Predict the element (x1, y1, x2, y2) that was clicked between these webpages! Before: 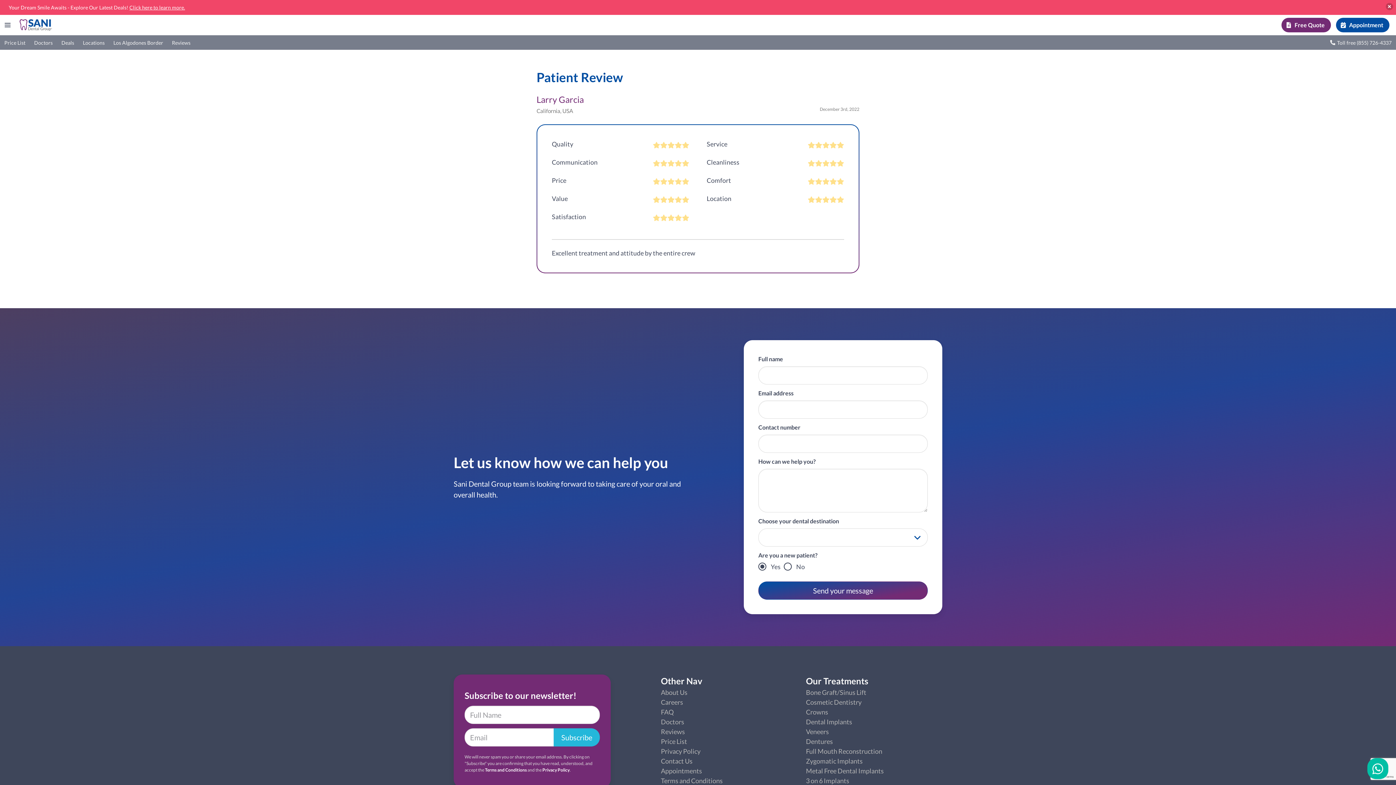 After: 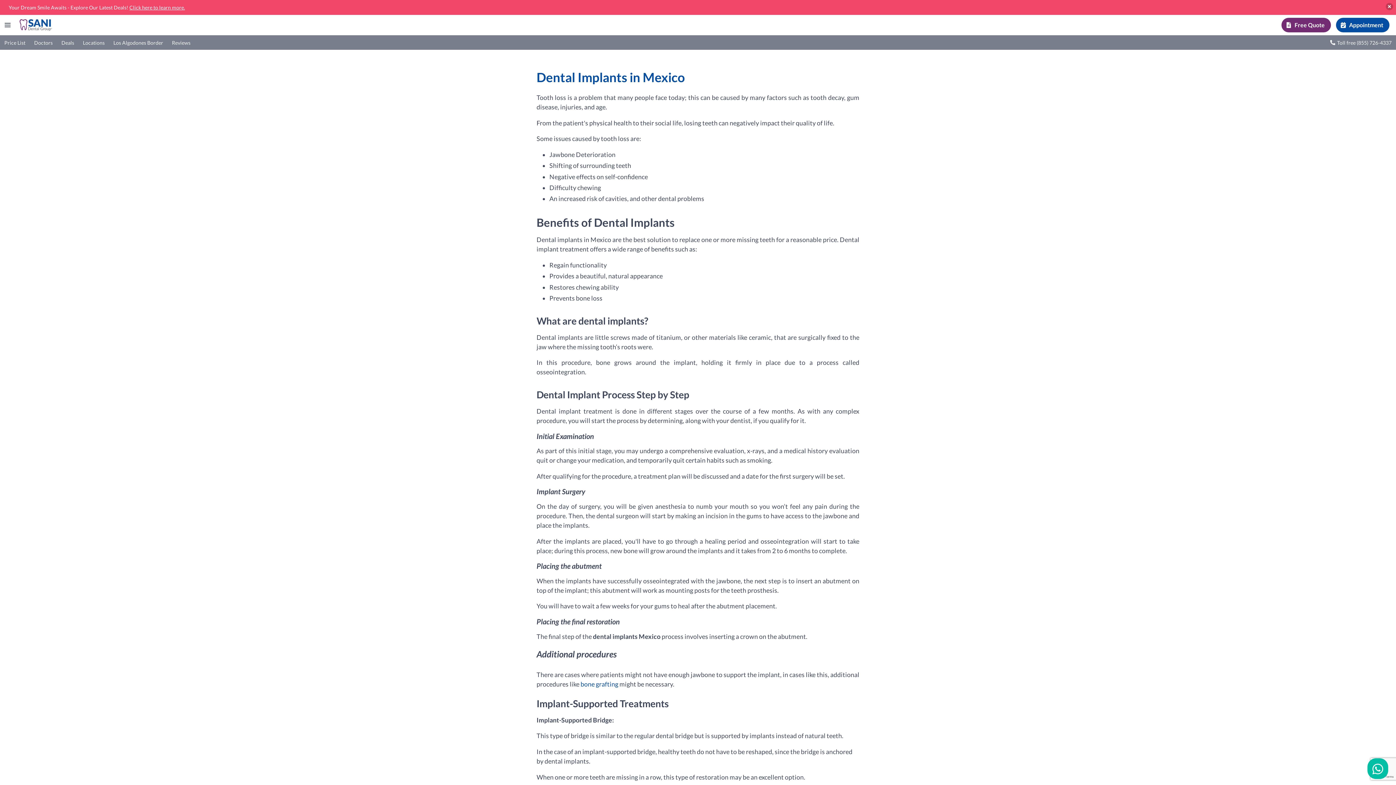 Action: label: Dental Implants bbox: (806, 717, 942, 727)